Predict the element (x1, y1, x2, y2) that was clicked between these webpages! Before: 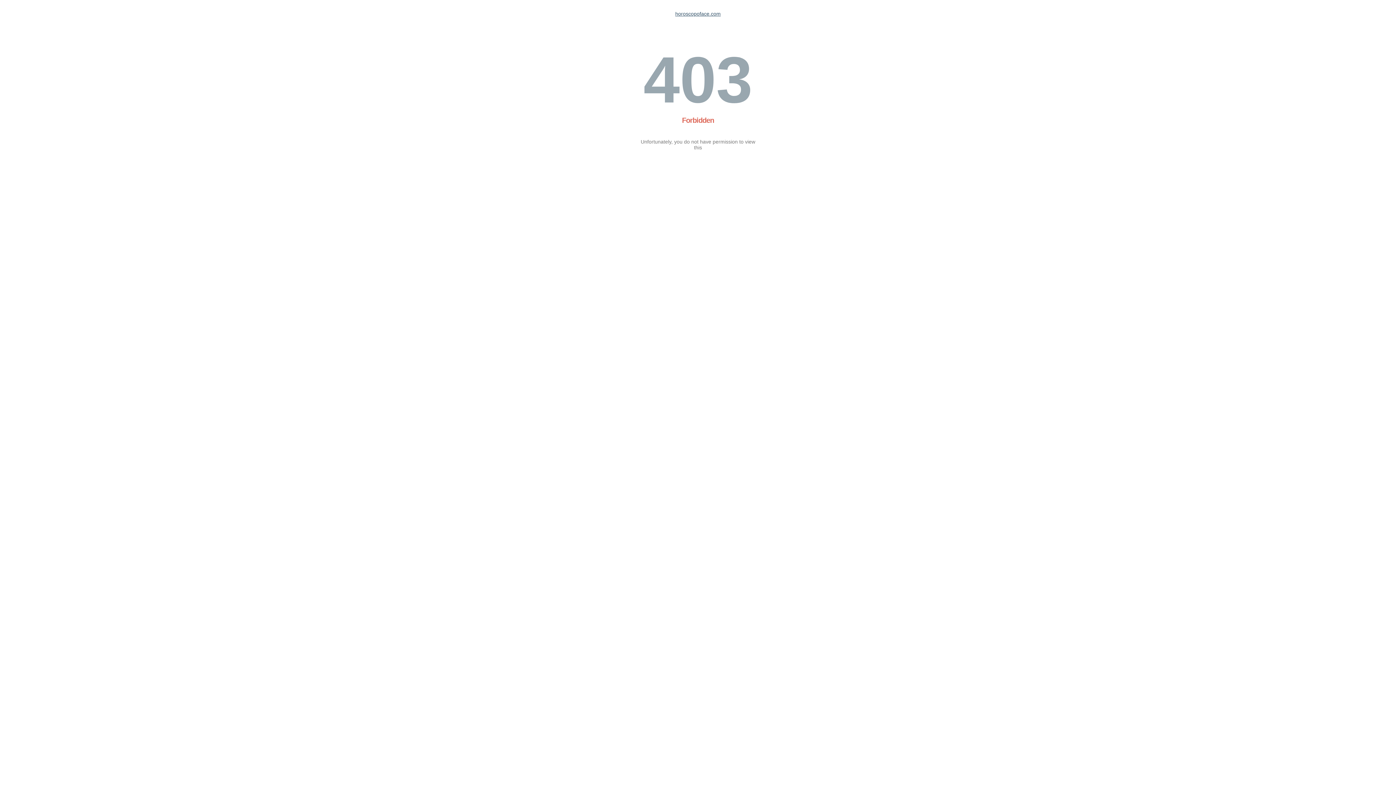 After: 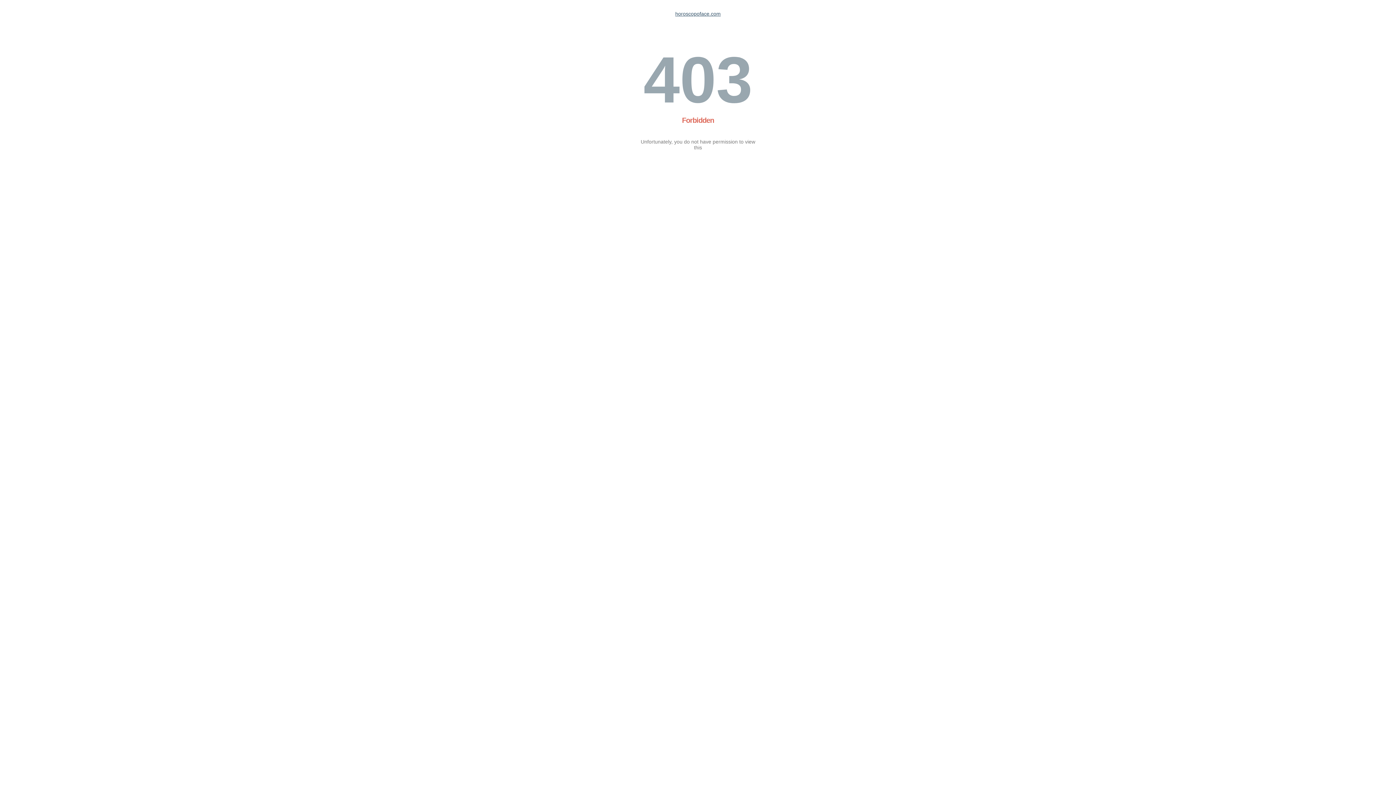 Action: bbox: (675, 10, 720, 16) label: horoscopoface.com